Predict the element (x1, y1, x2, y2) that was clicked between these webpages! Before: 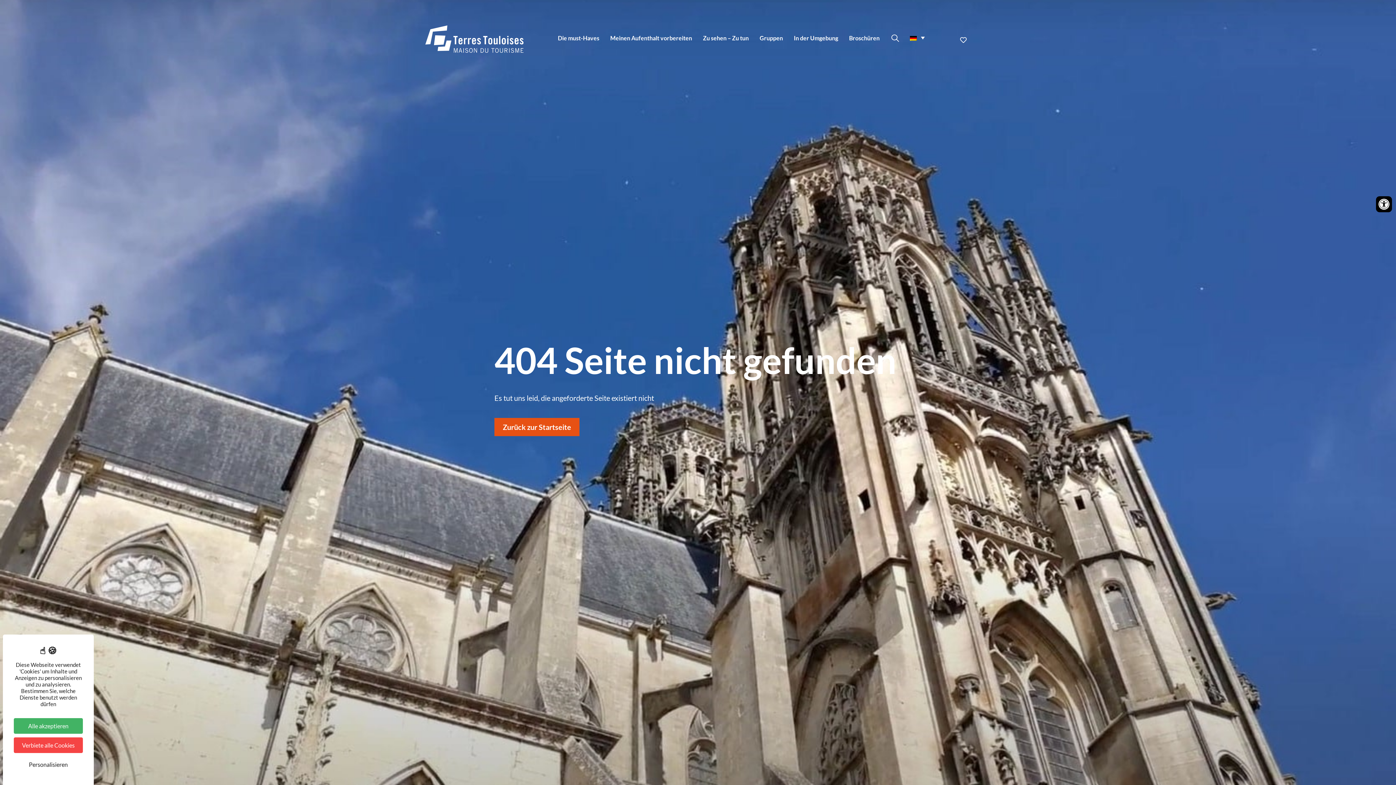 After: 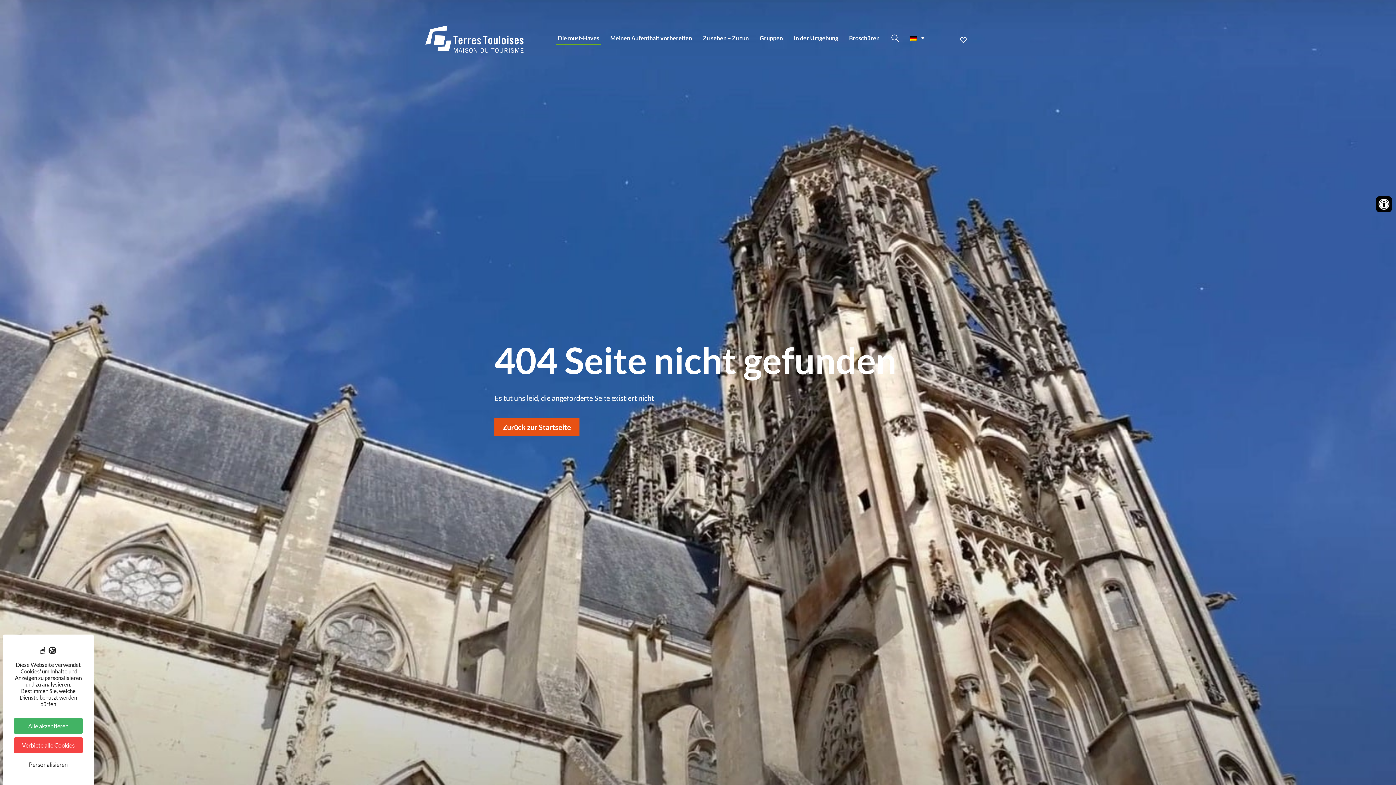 Action: bbox: (552, 21, 604, 54) label: Die must-Haves